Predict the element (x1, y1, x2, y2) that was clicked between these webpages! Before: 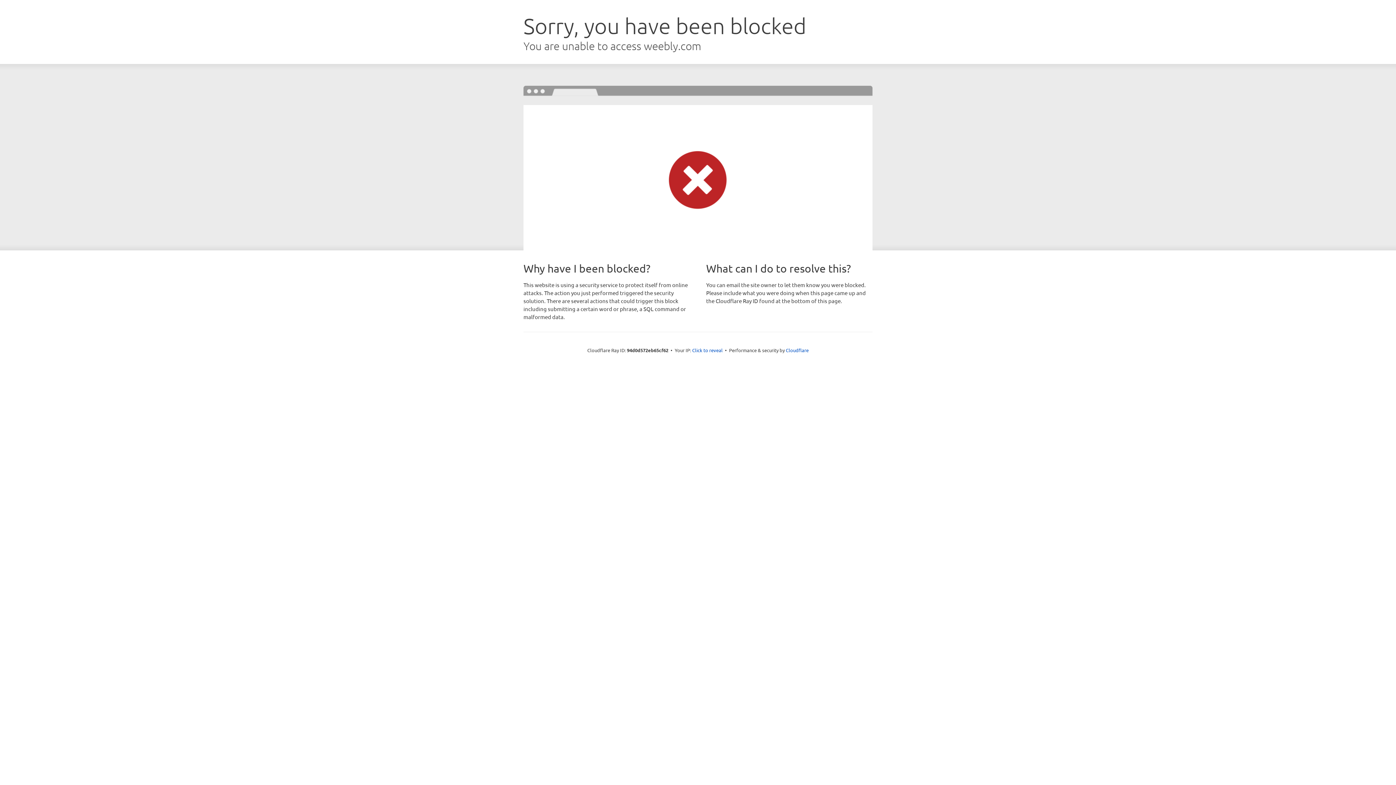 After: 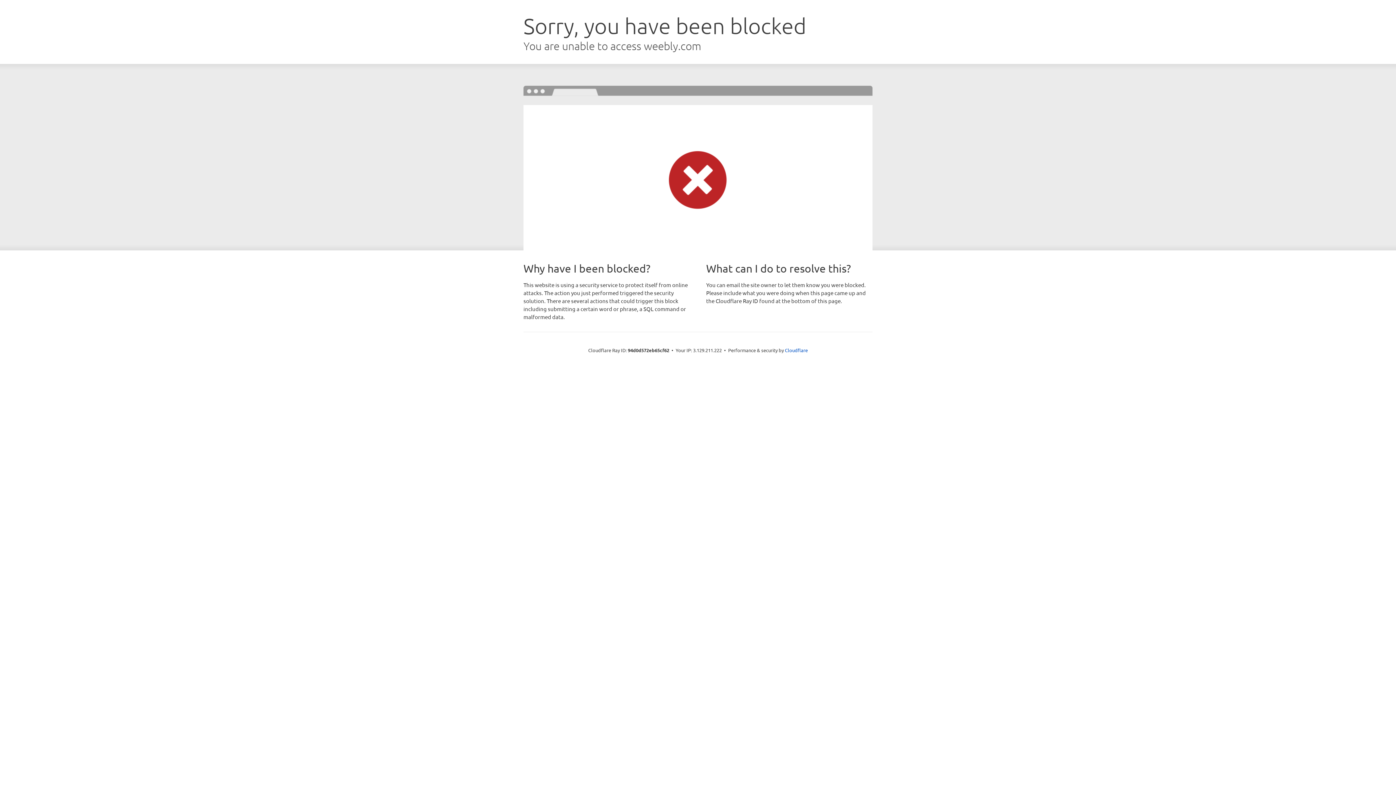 Action: bbox: (692, 346, 722, 353) label: Click to reveal